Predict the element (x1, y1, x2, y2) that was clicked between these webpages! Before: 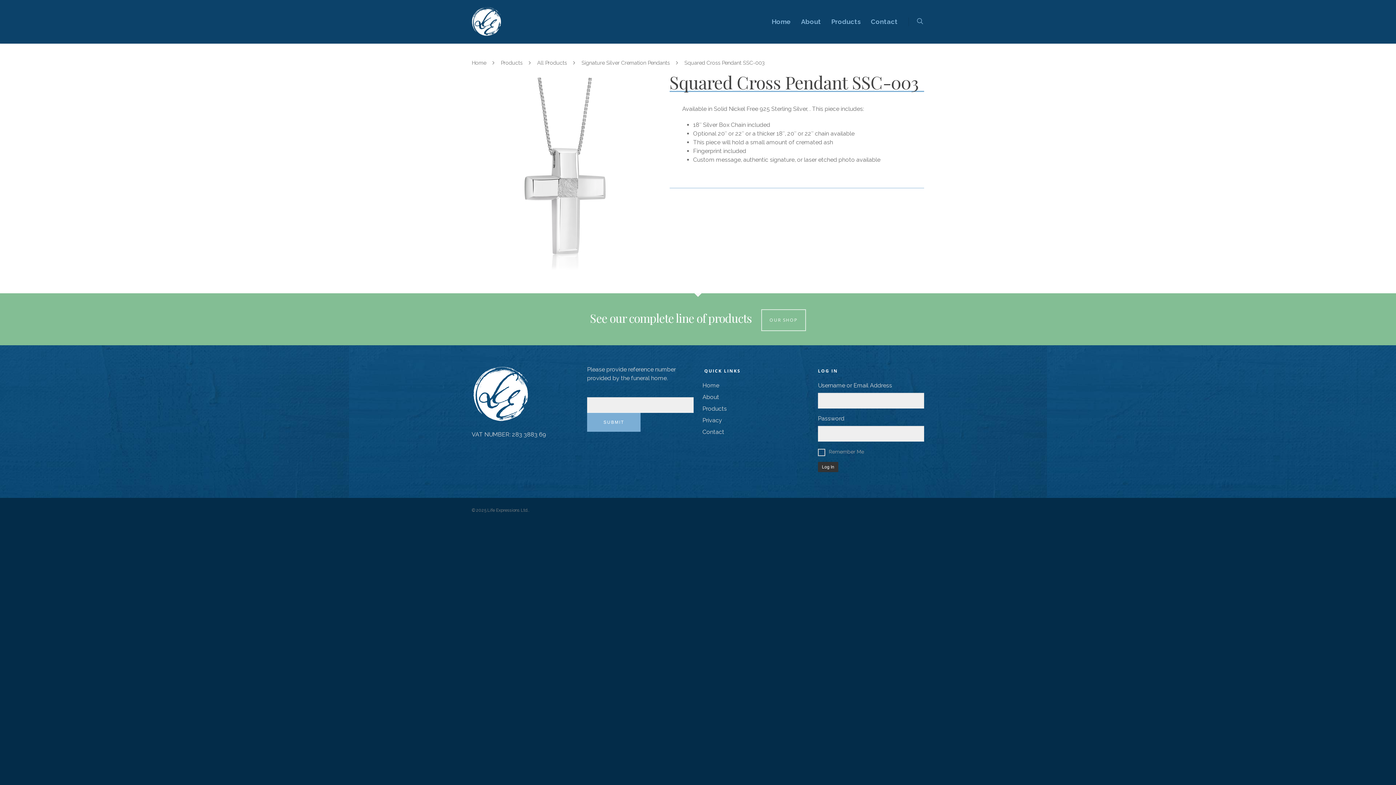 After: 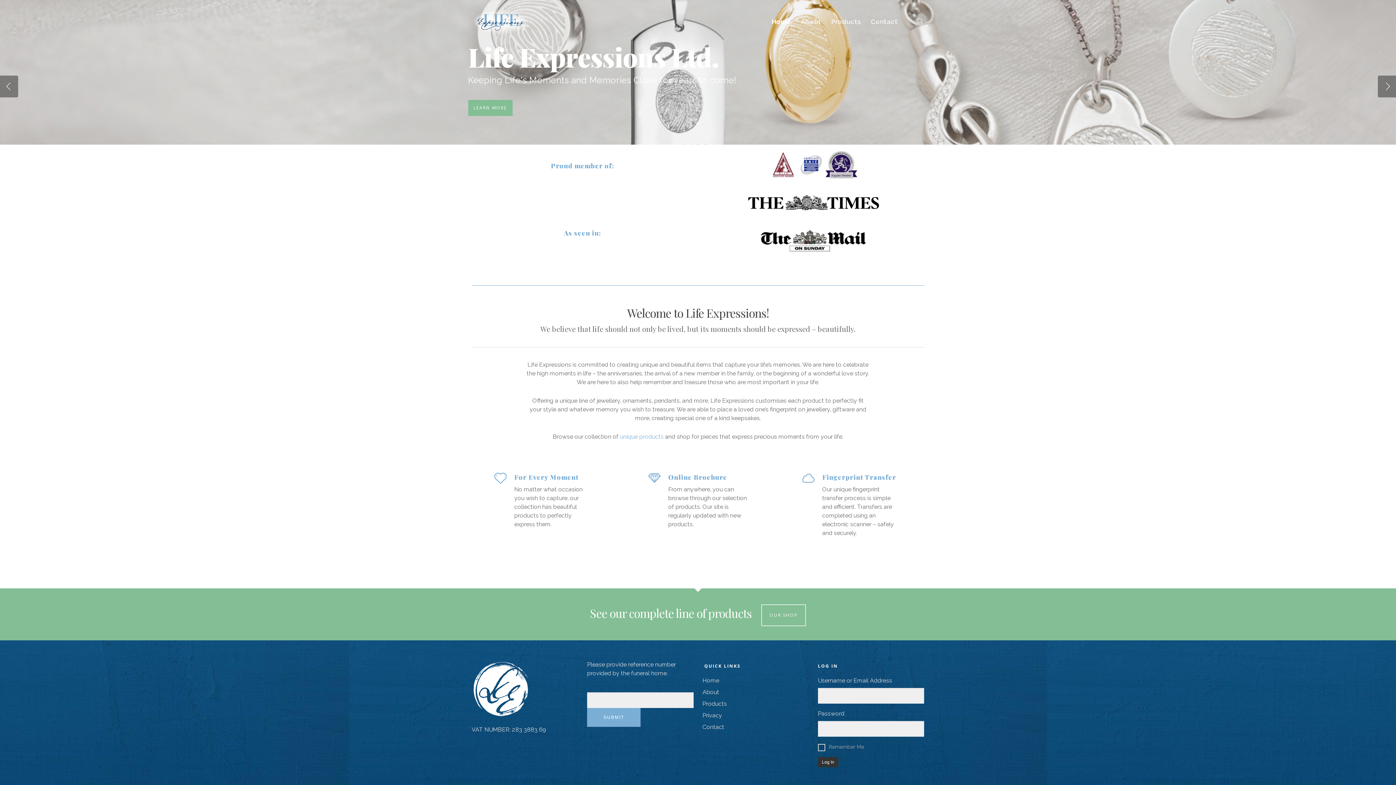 Action: label: Home bbox: (702, 381, 809, 390)